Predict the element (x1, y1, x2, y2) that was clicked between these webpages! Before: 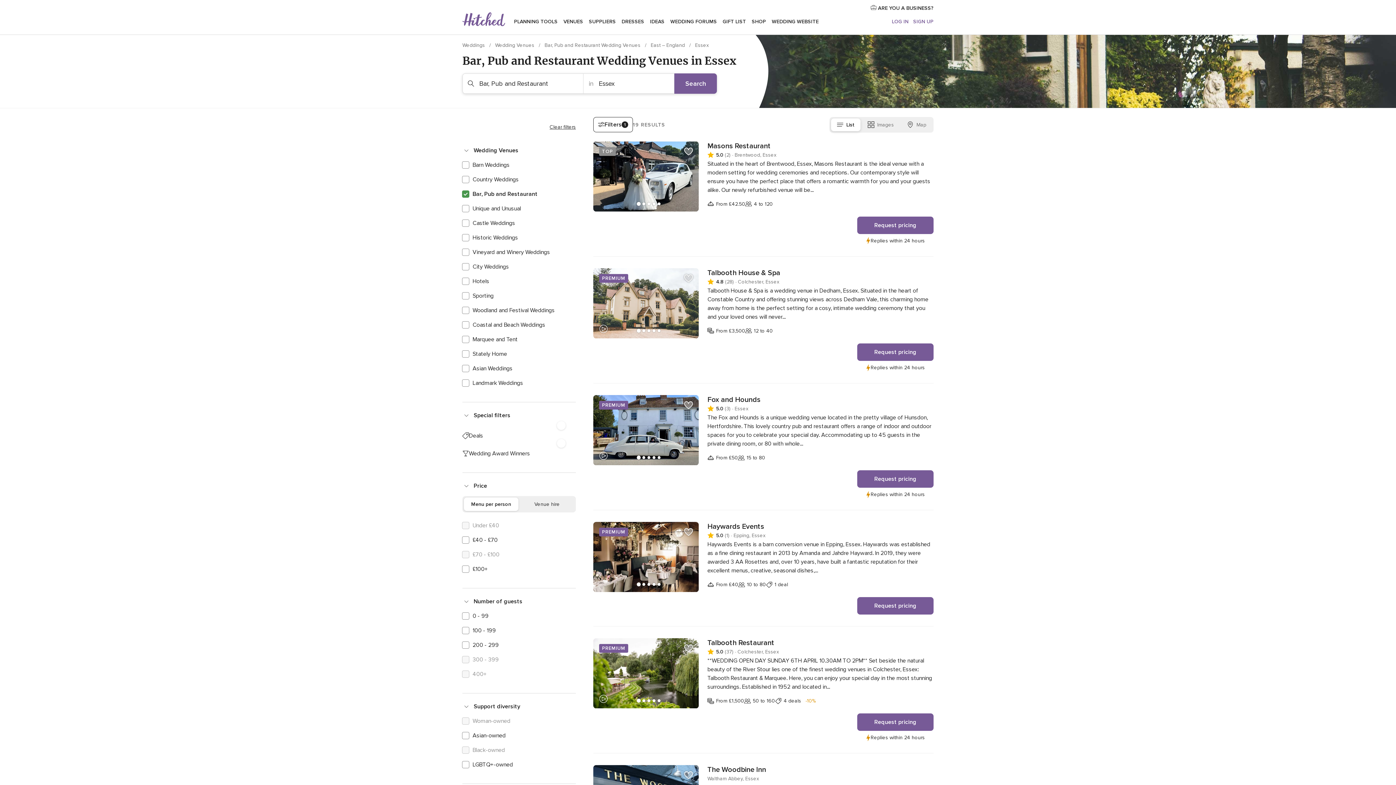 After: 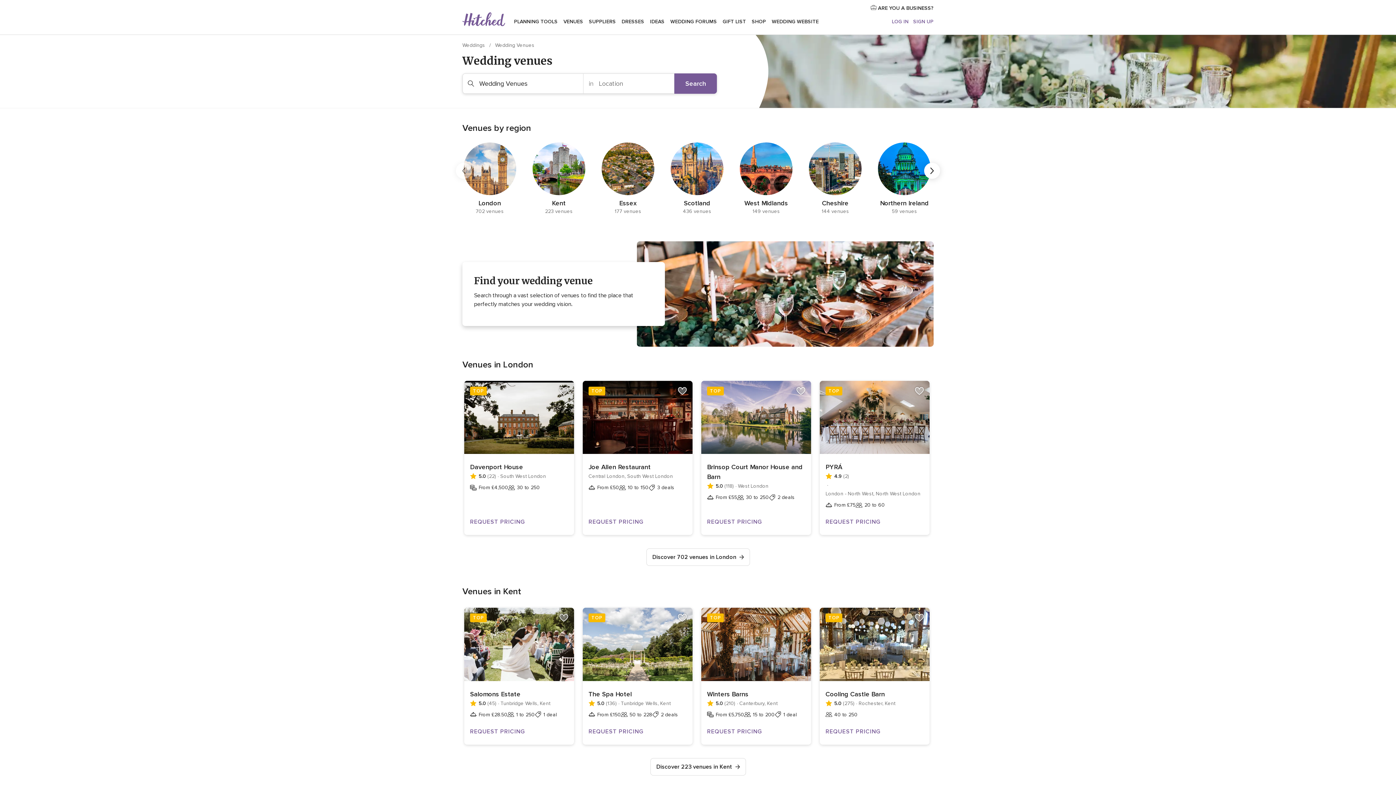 Action: bbox: (560, 9, 586, 34) label: VENUES